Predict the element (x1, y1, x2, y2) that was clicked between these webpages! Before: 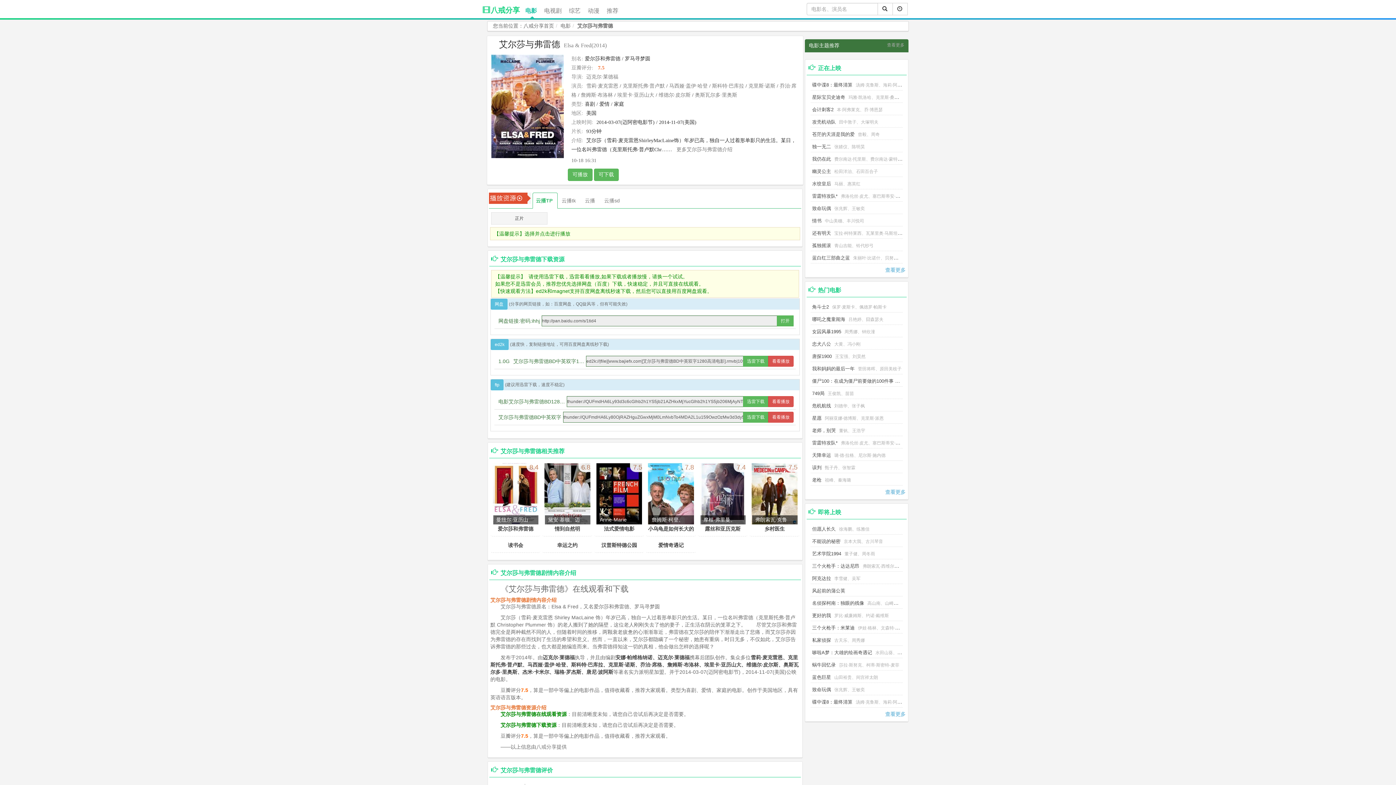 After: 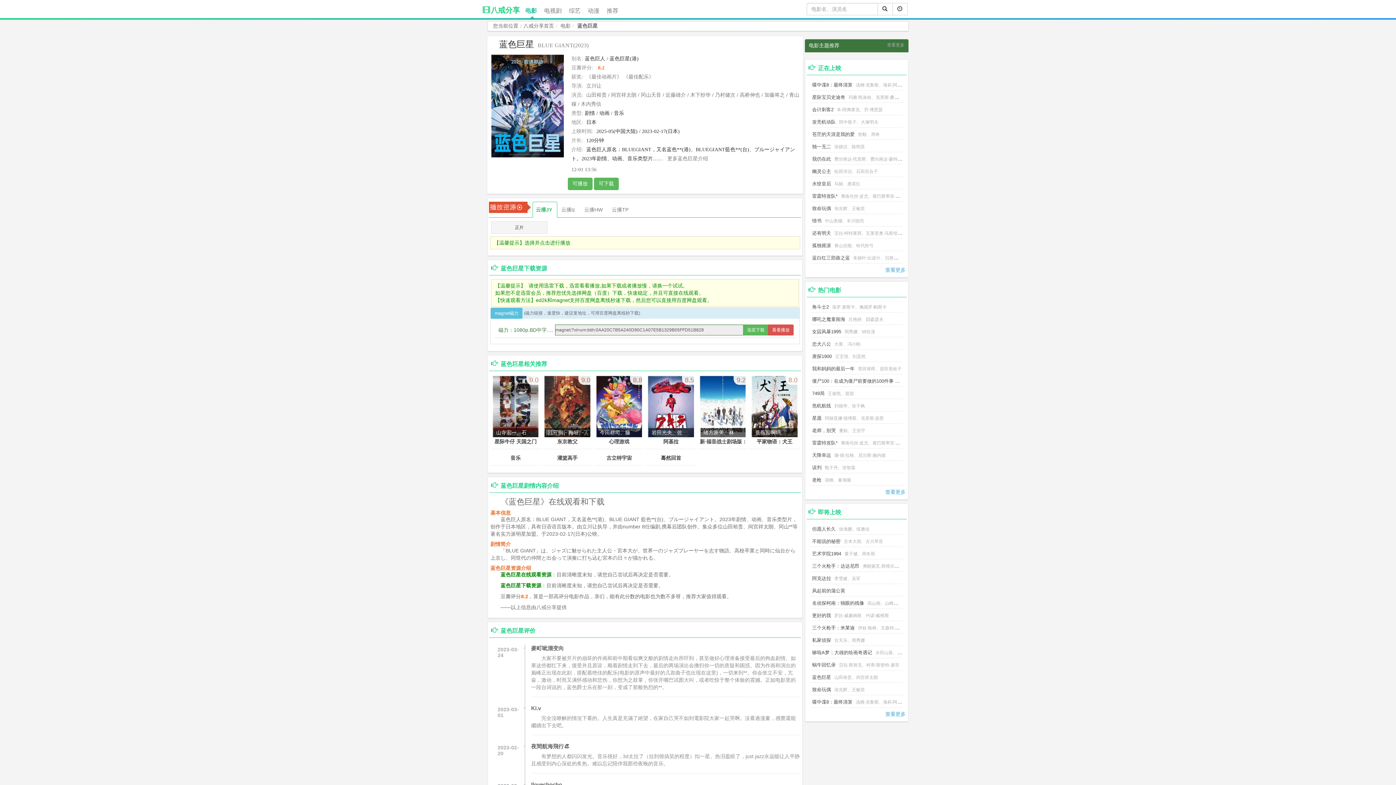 Action: bbox: (812, 674, 831, 680) label: 蓝色巨星